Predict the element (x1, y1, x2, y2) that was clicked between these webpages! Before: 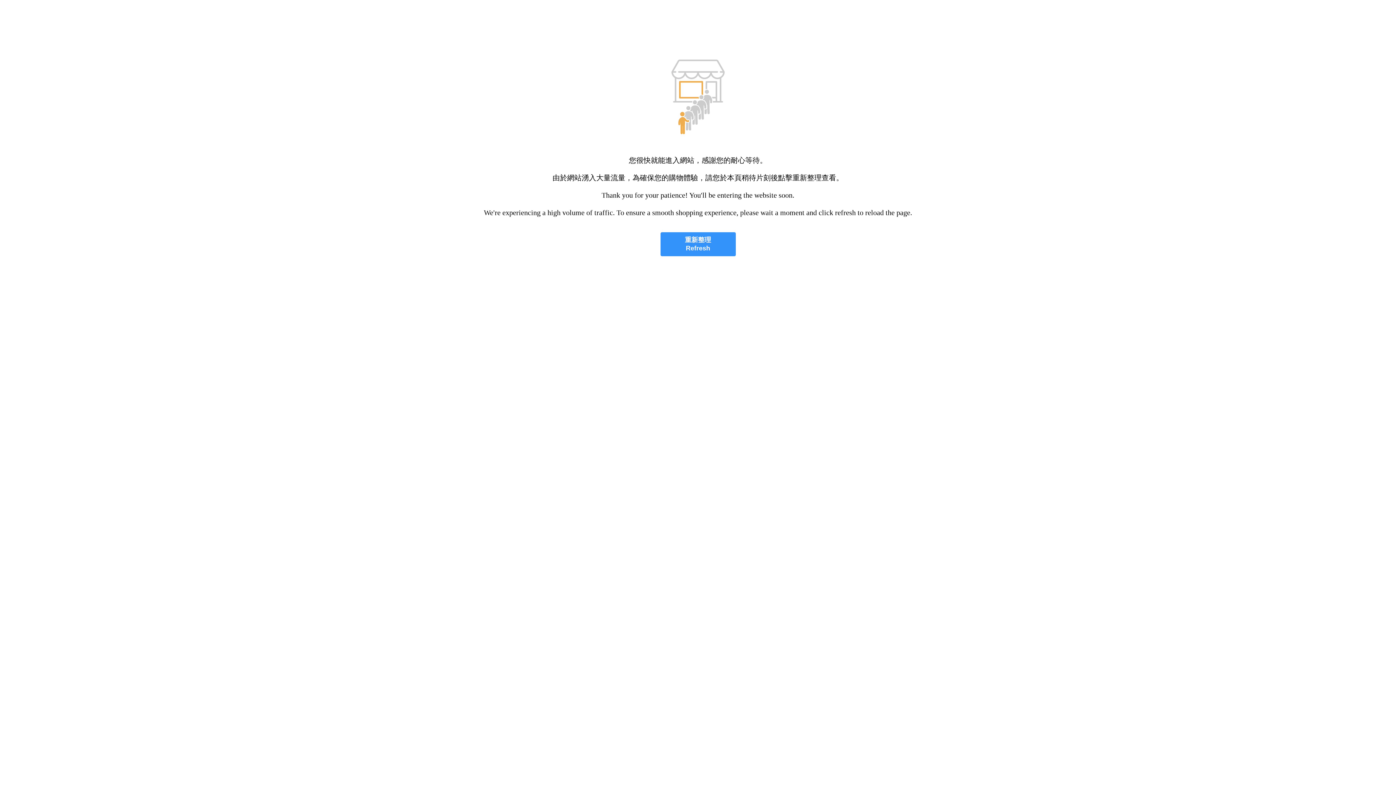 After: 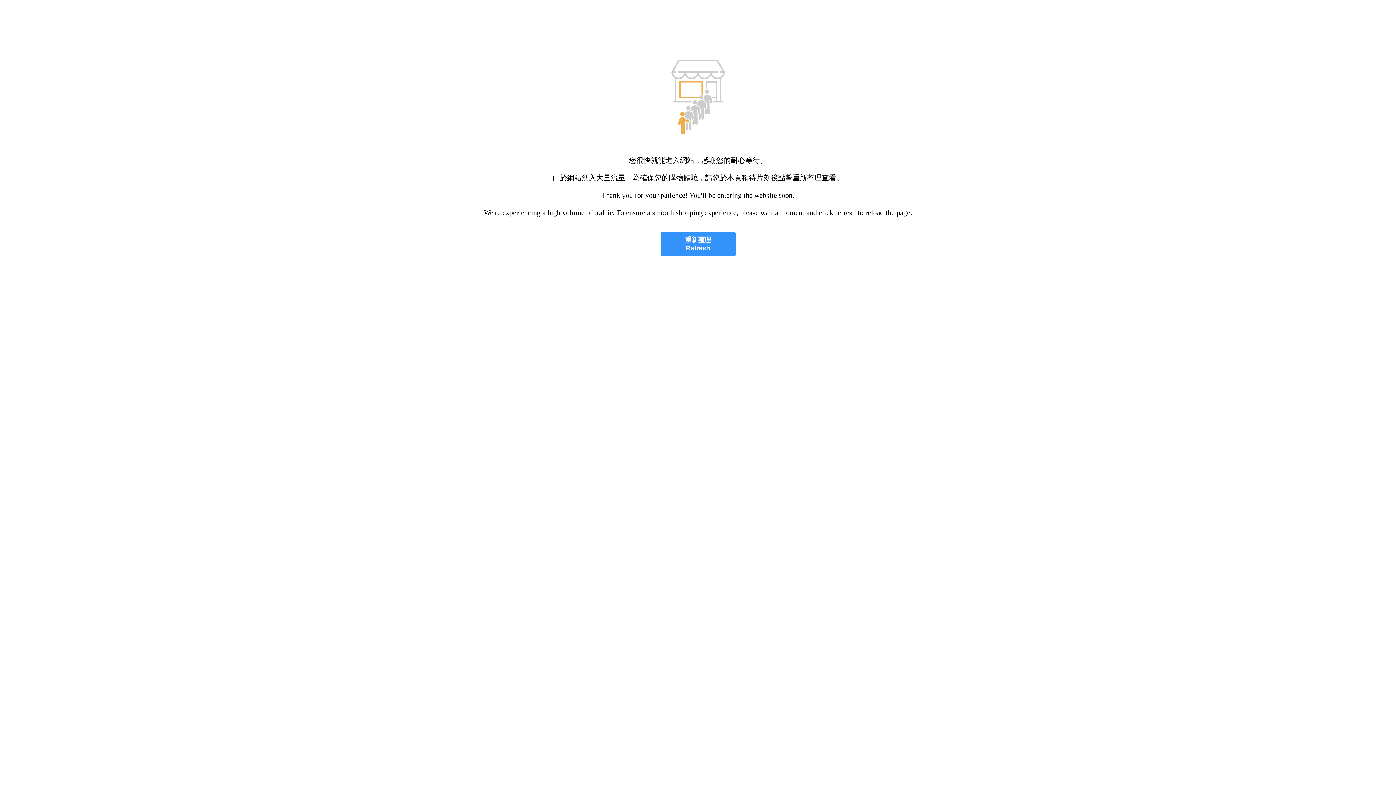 Action: label: 重新整理
Refresh bbox: (660, 232, 735, 256)